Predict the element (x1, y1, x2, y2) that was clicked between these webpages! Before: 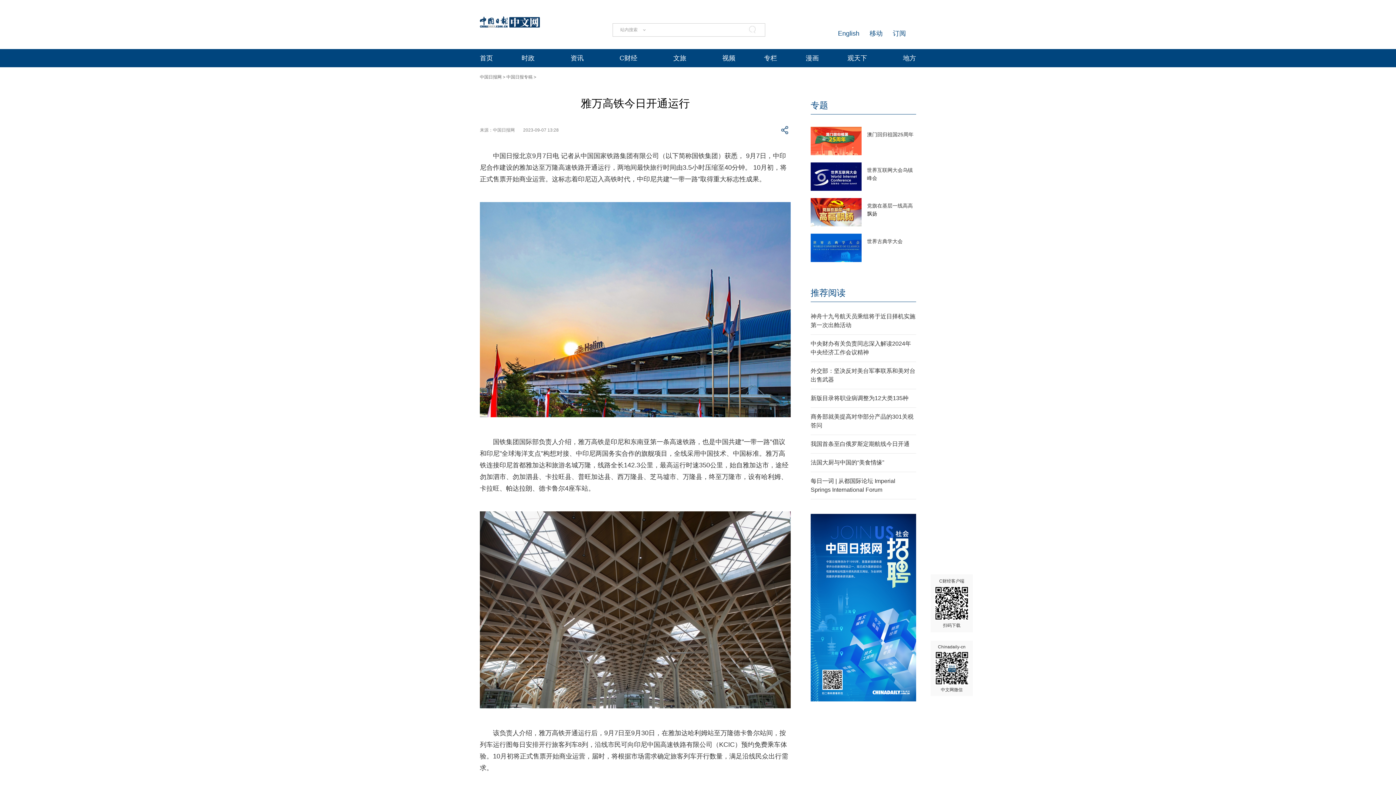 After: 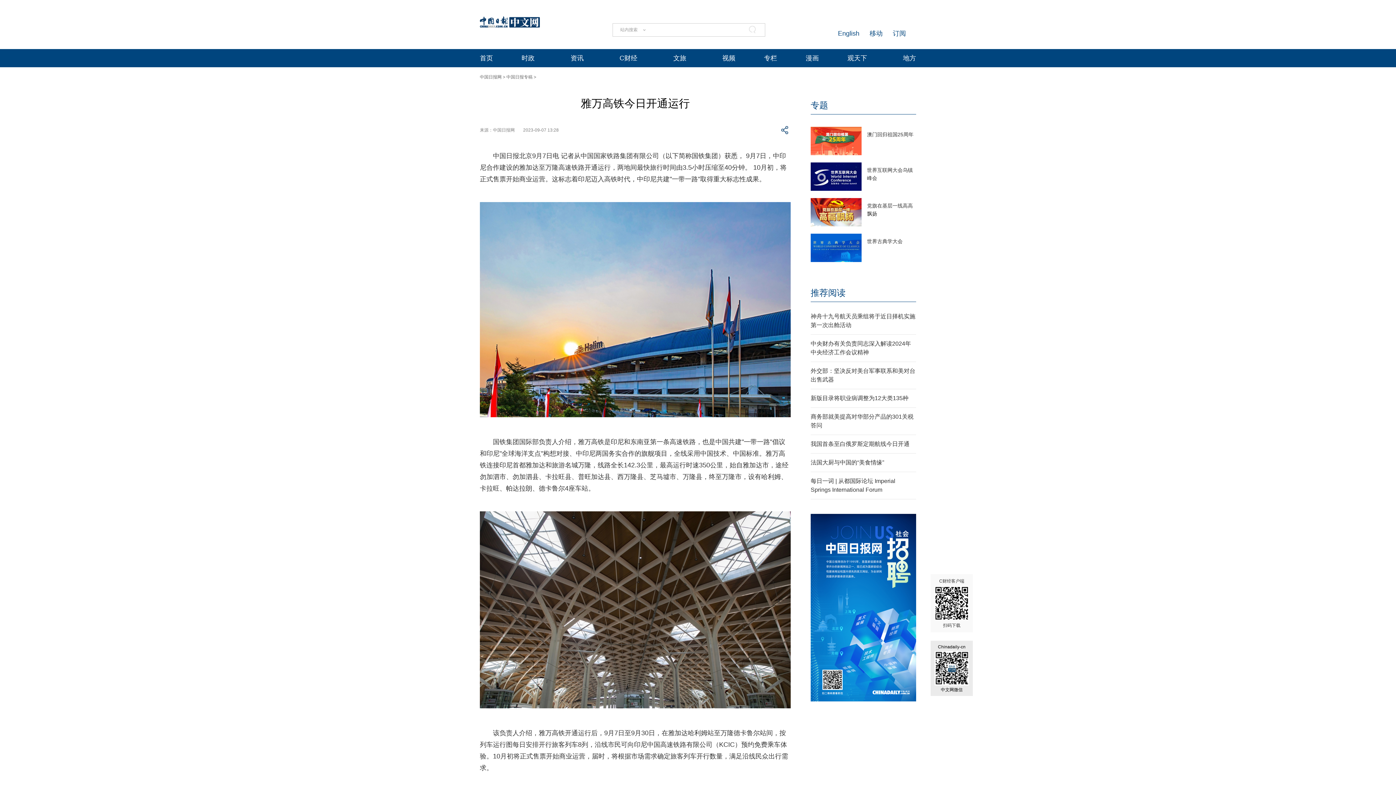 Action: label: Chinadaily-cn
中文网微信 bbox: (930, 641, 973, 696)